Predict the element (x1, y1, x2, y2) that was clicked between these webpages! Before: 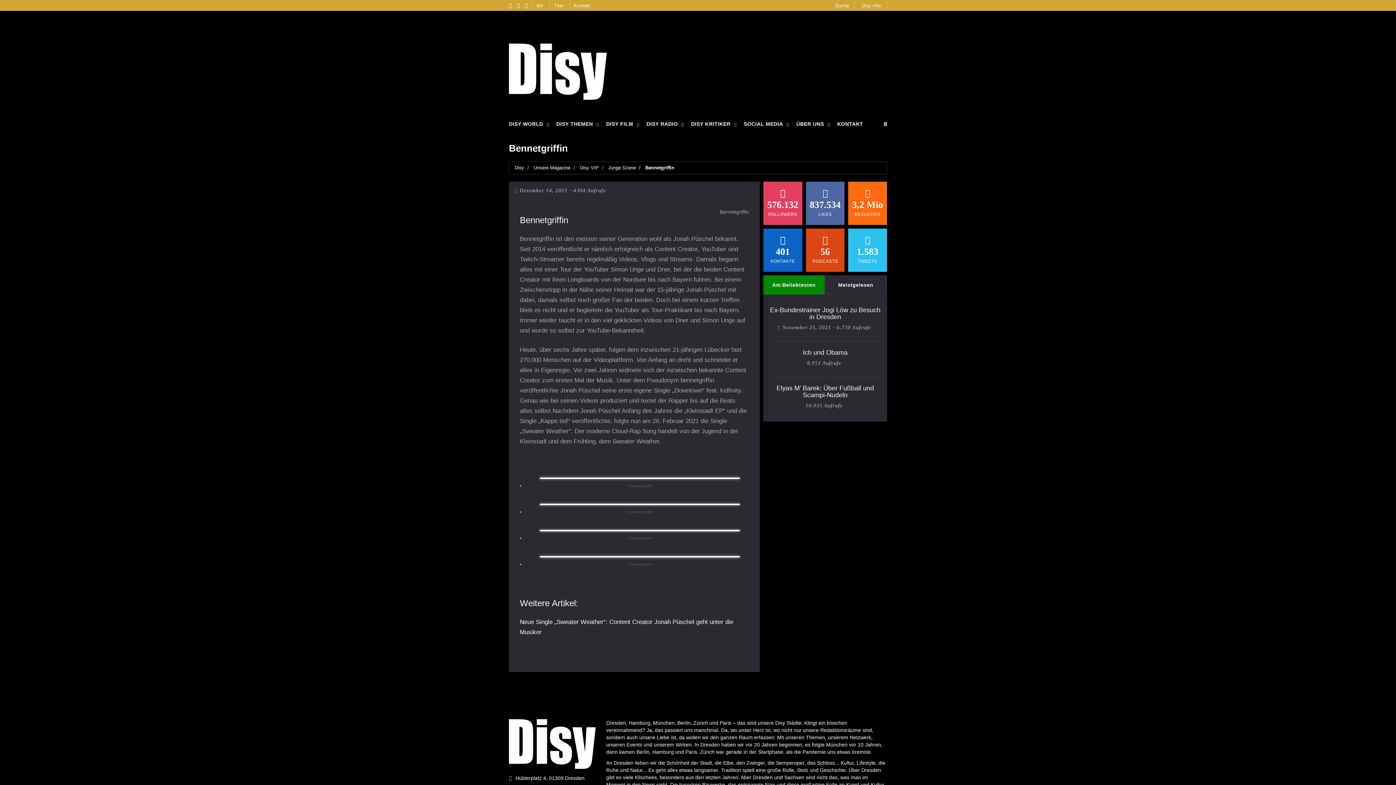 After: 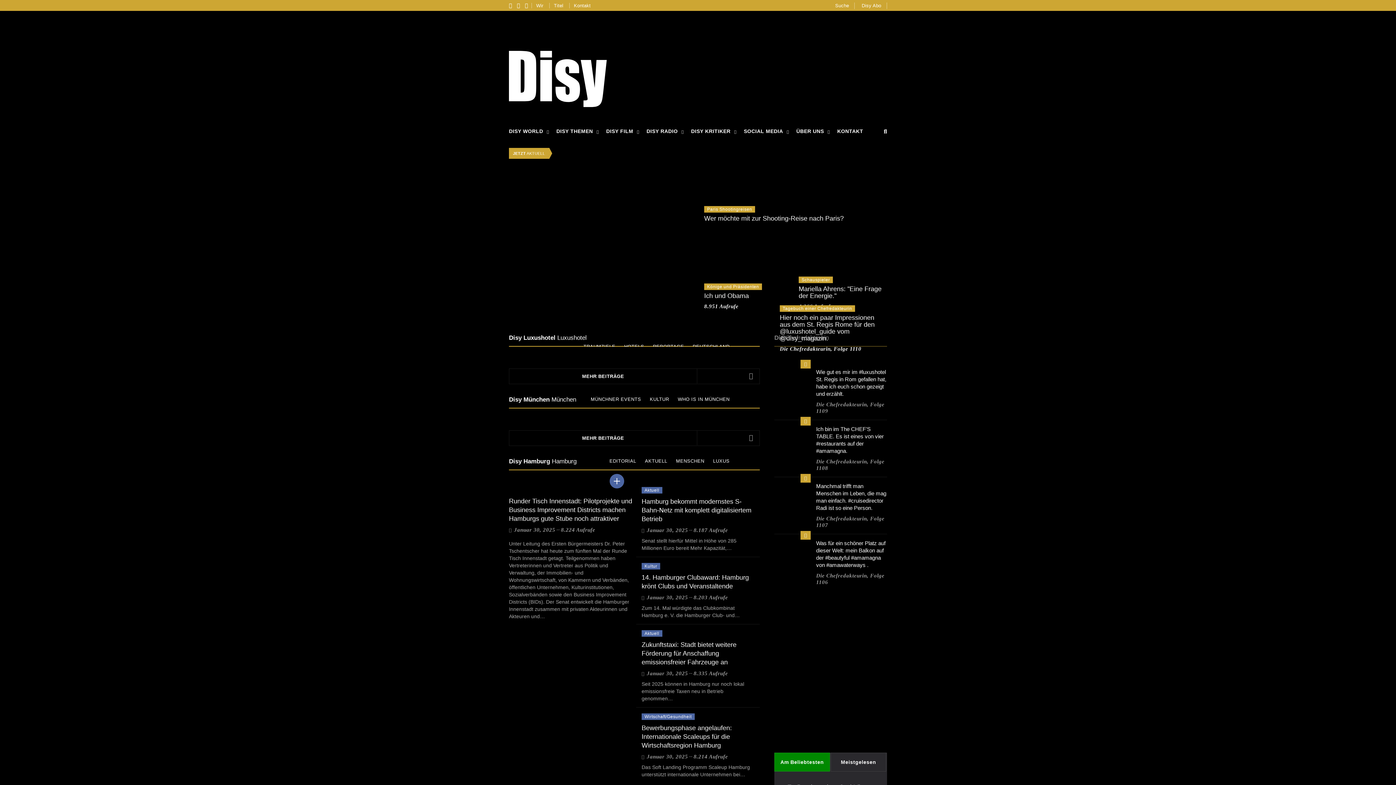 Action: label: Disy bbox: (514, 165, 524, 170)